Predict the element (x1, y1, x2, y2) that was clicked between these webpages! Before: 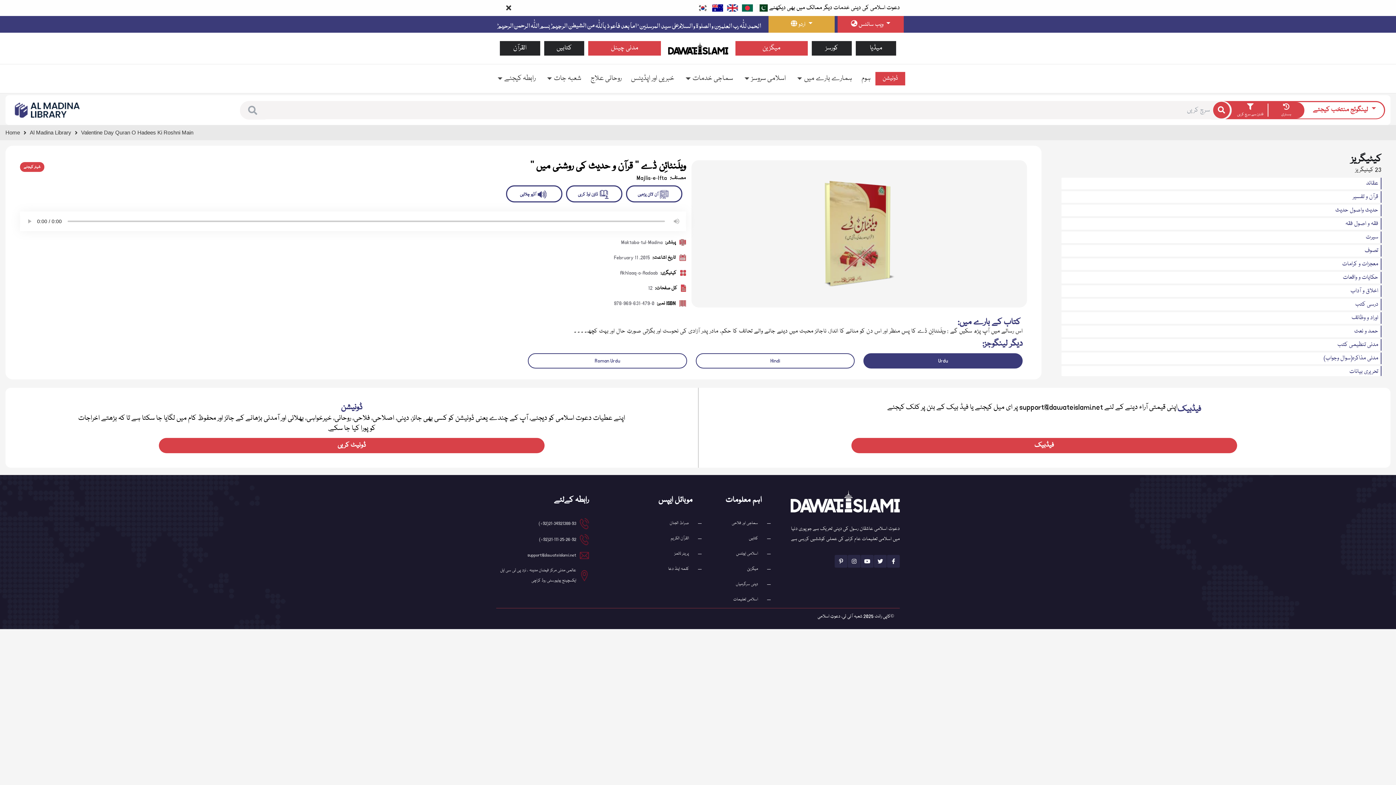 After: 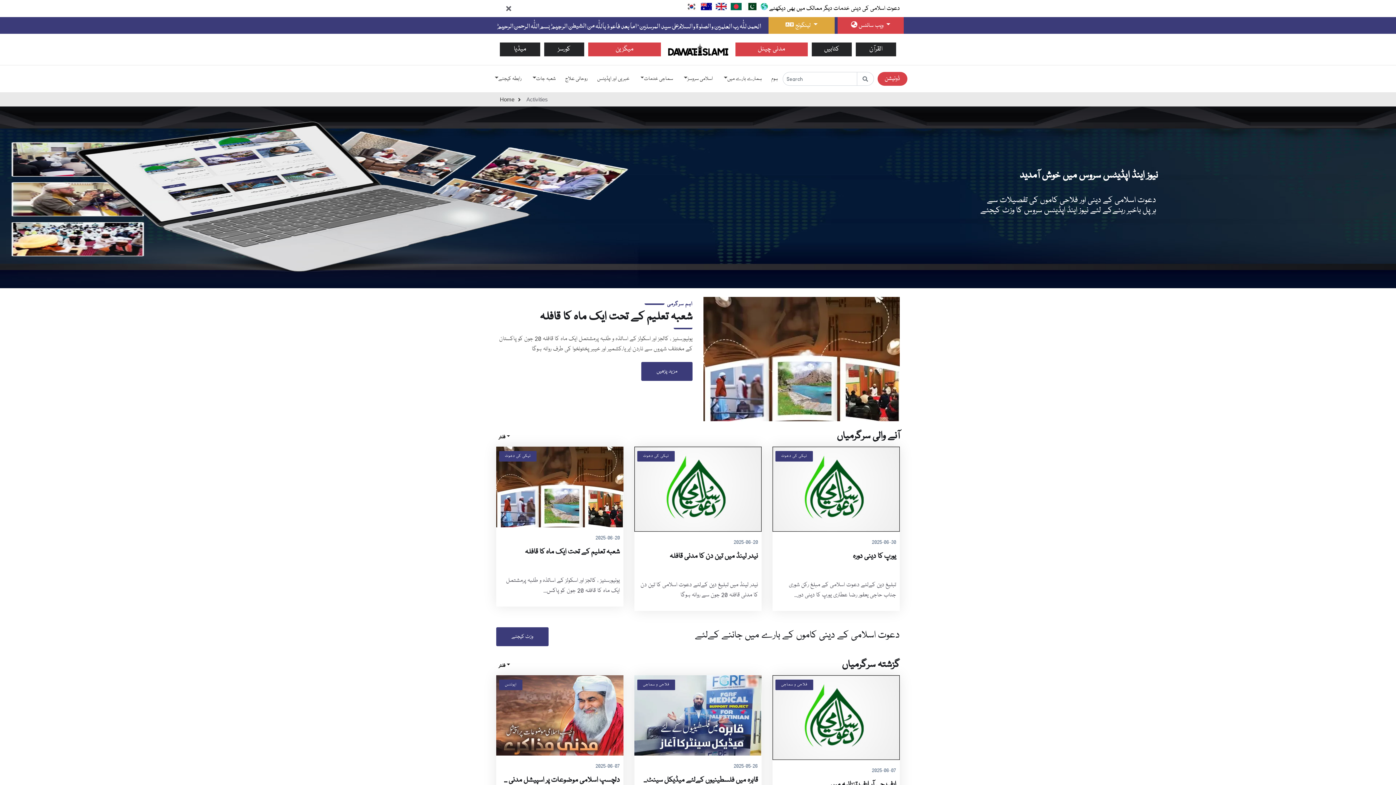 Action: bbox: (628, 69, 677, 87) label: خبریں اور اپڈیٹس